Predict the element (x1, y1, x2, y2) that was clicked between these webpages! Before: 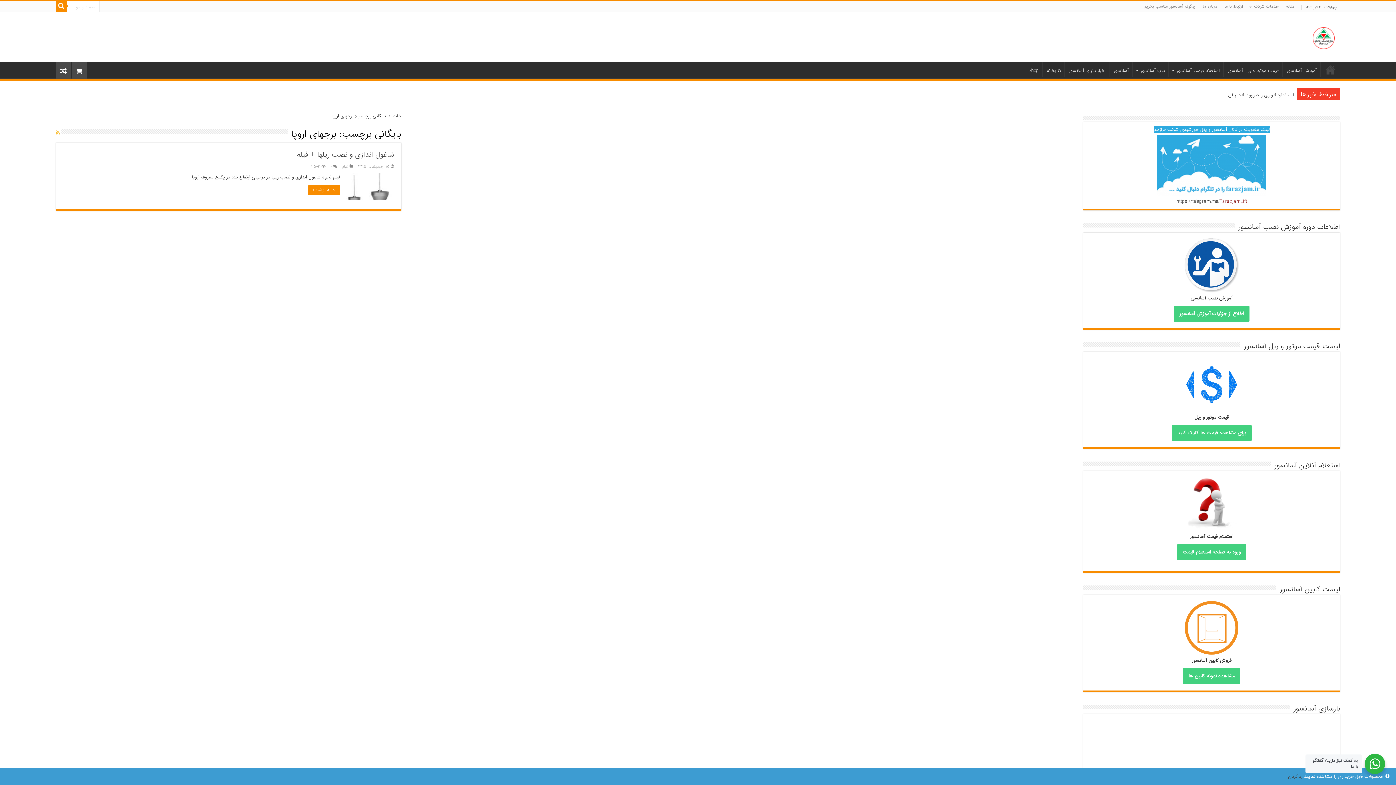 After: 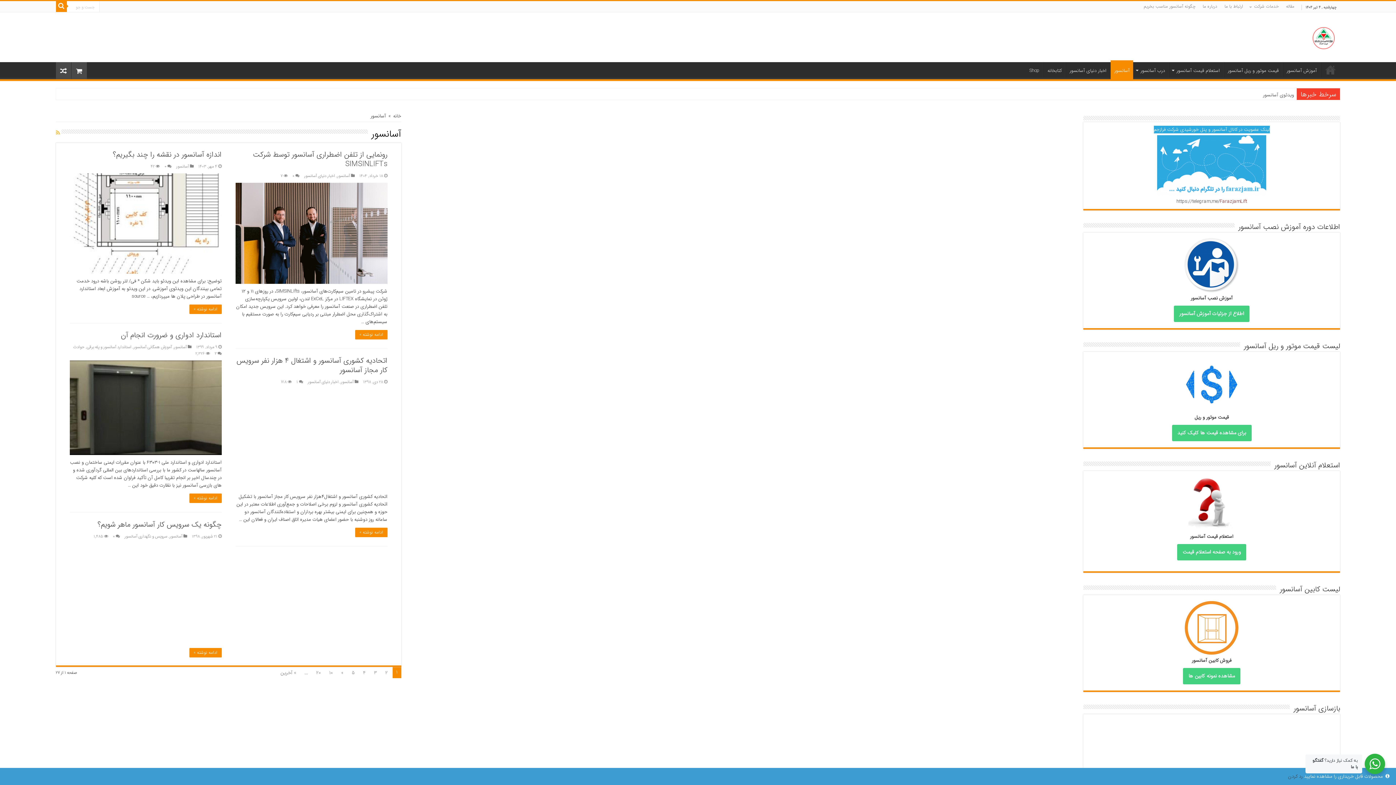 Action: label: آسانسور bbox: (1110, 62, 1133, 77)